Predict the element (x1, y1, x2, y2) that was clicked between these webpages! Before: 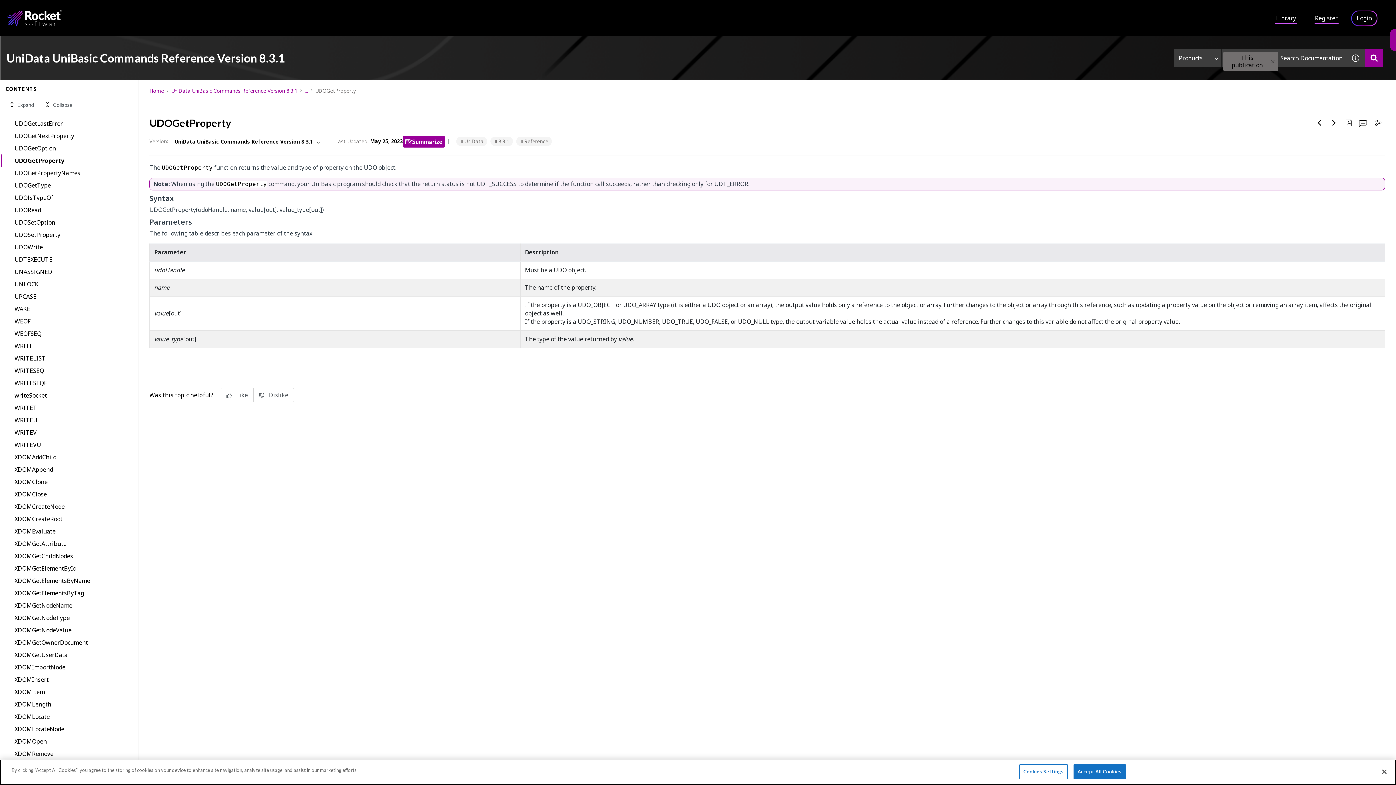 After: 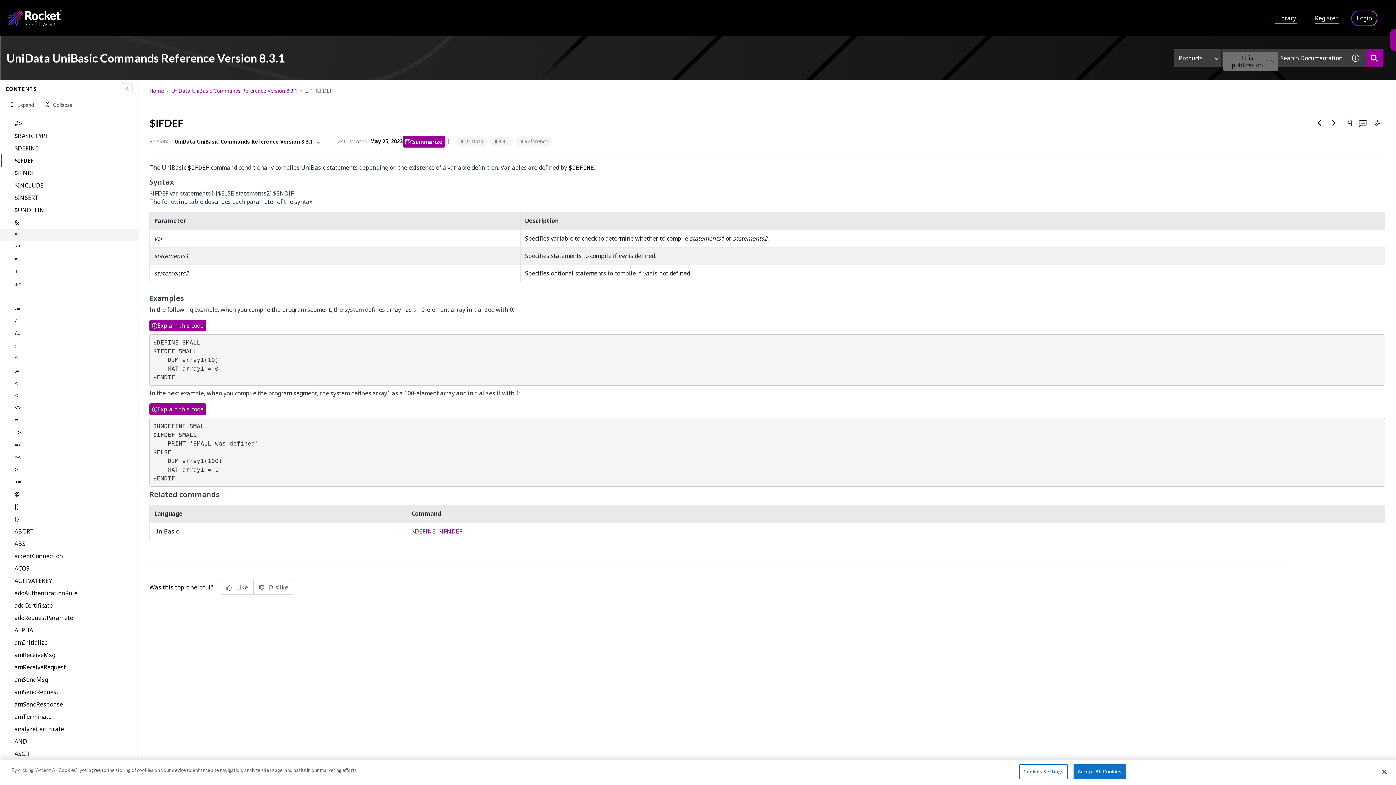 Action: label: $IFDEF bbox: (14, 225, 123, 234)